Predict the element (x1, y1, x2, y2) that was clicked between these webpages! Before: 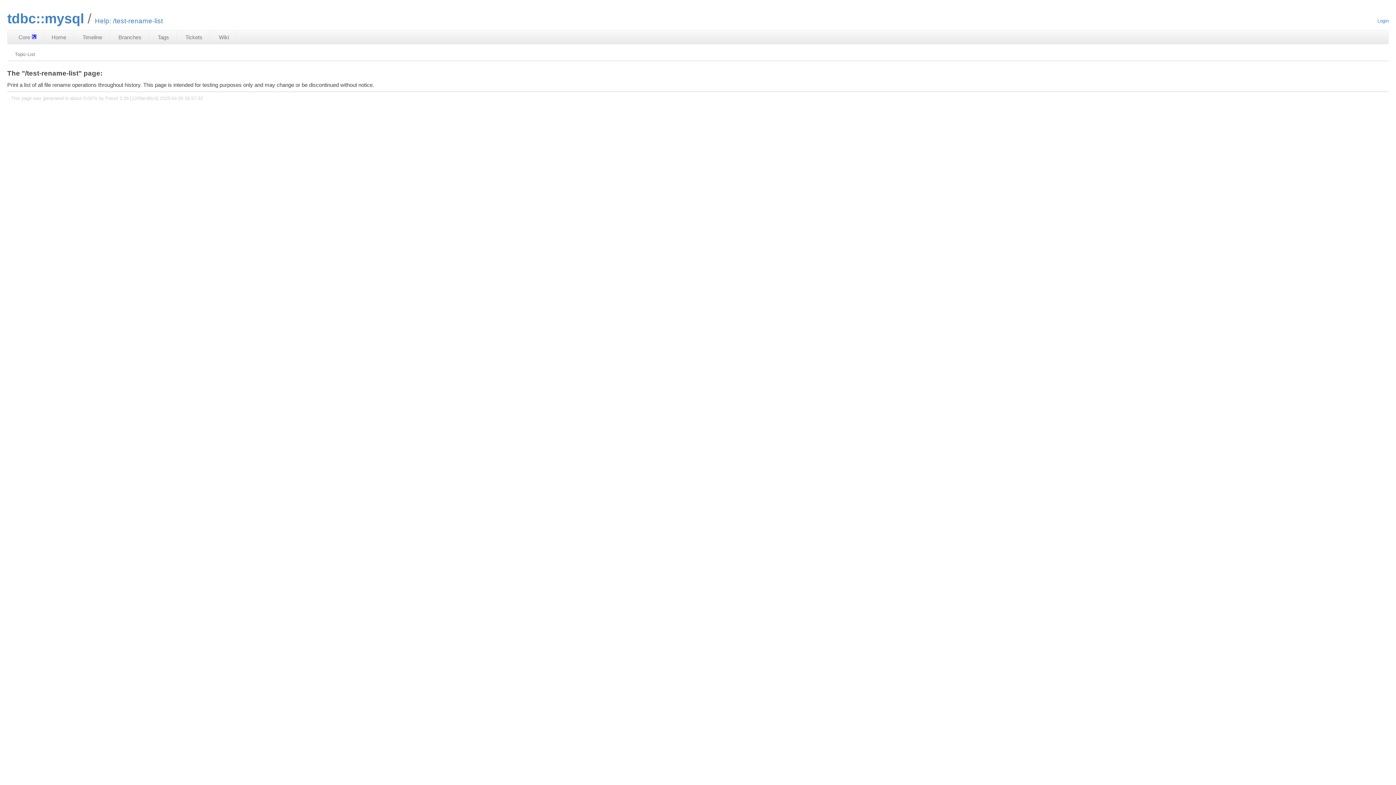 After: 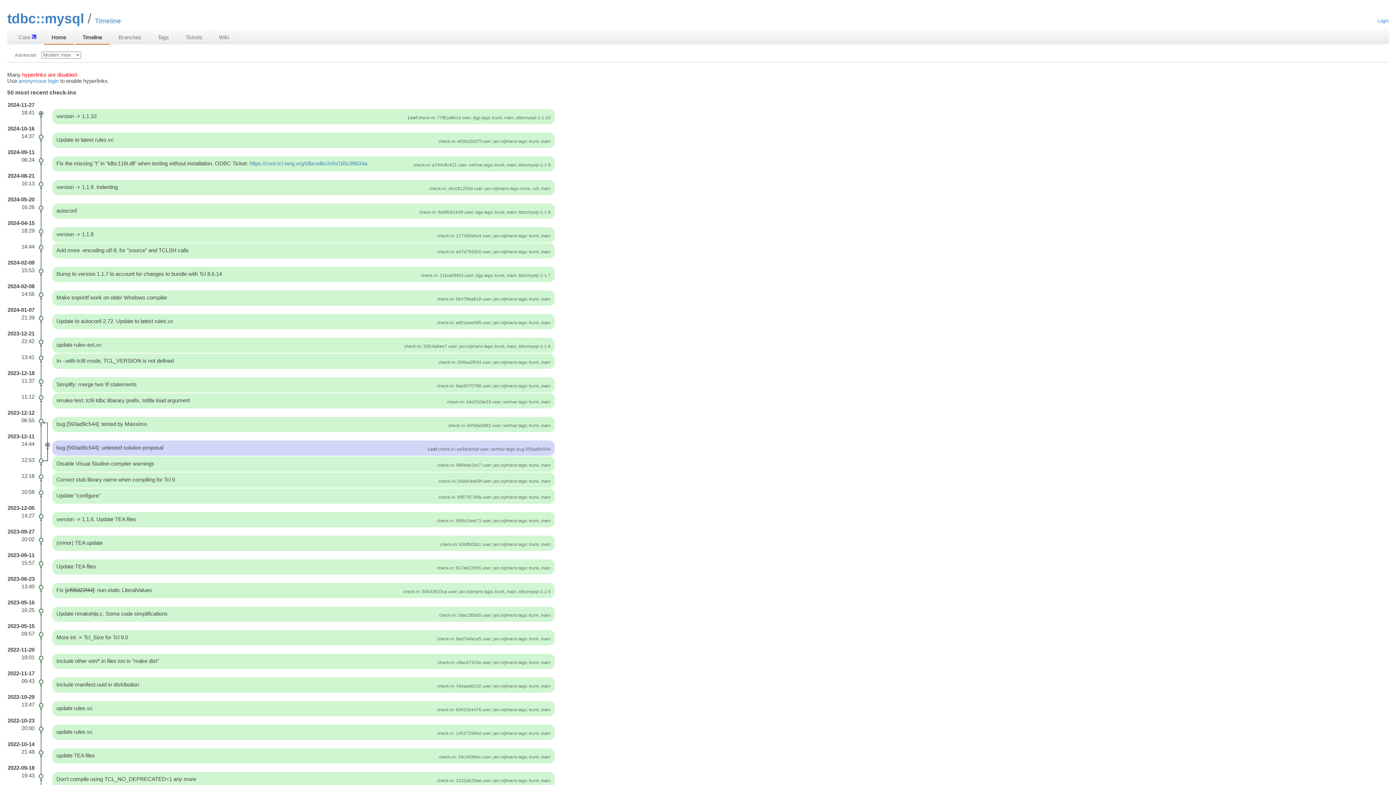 Action: bbox: (44, 30, 73, 44) label: Home